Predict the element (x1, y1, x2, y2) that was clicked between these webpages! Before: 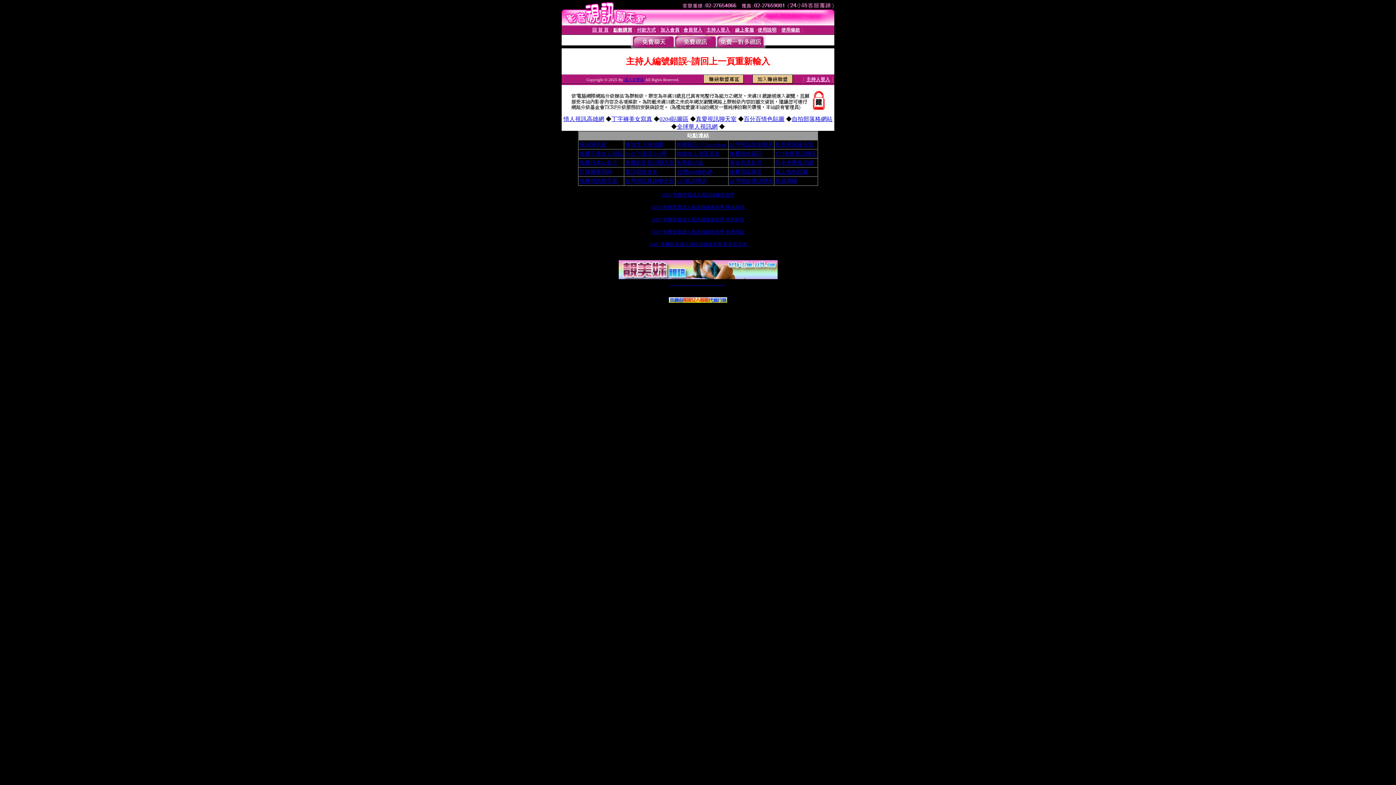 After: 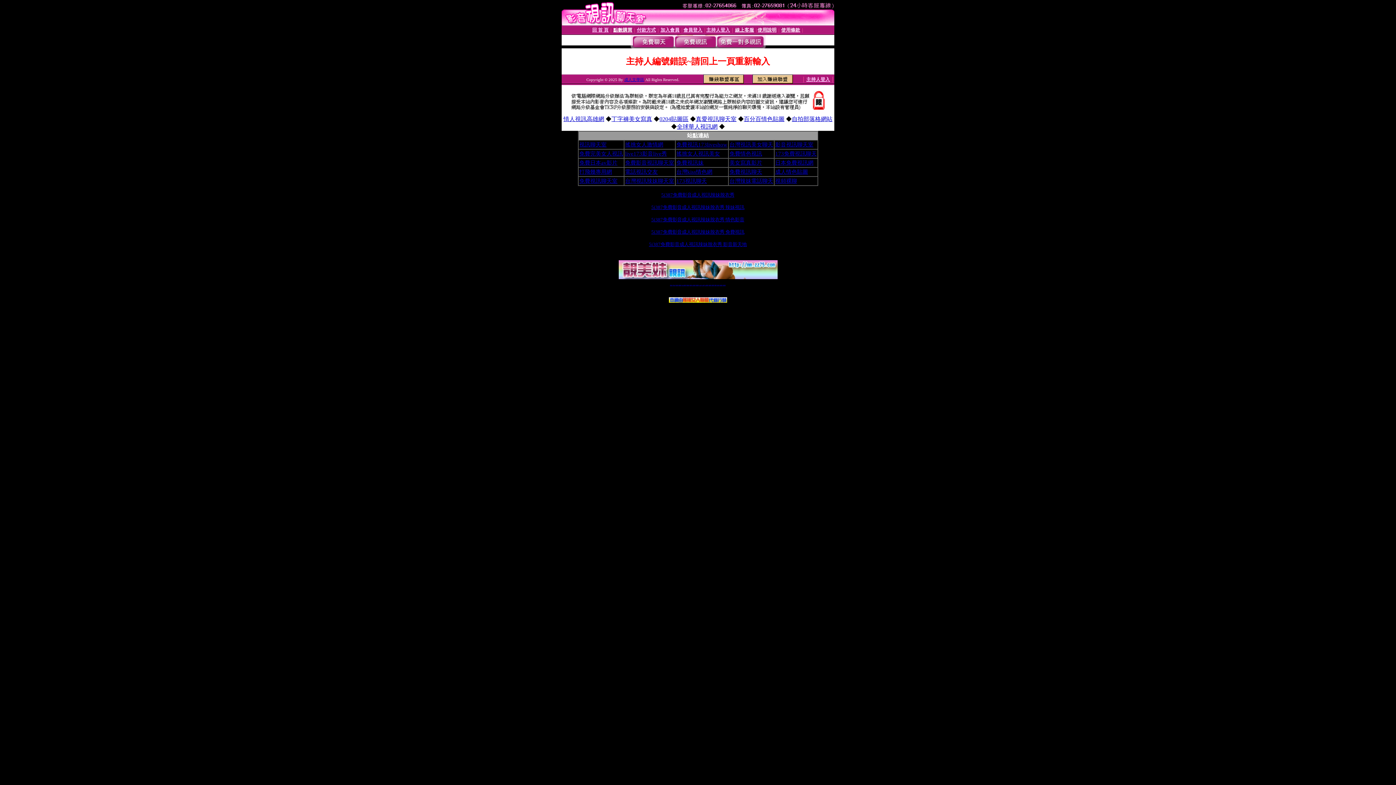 Action: label: 173girl視訊秀 bbox: (702, 285, 704, 285)